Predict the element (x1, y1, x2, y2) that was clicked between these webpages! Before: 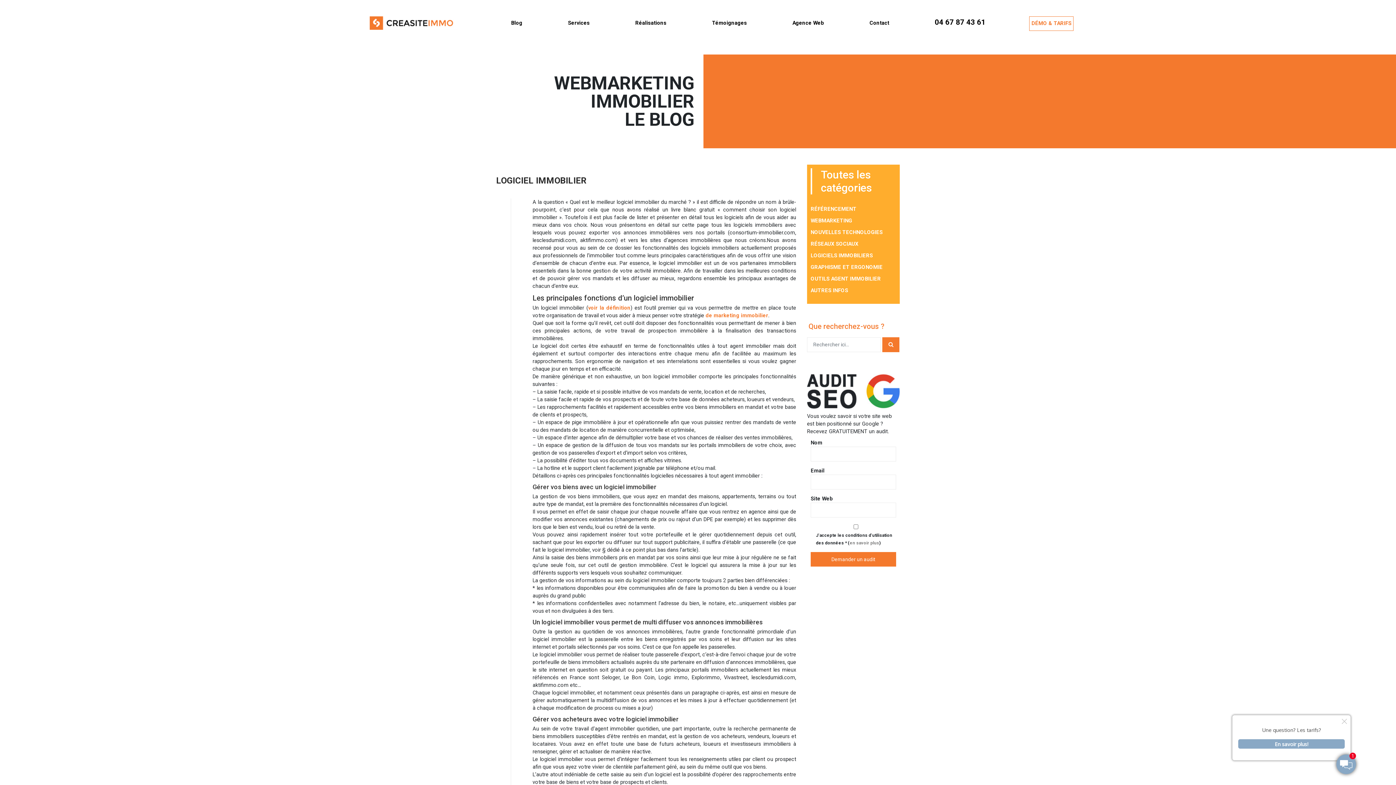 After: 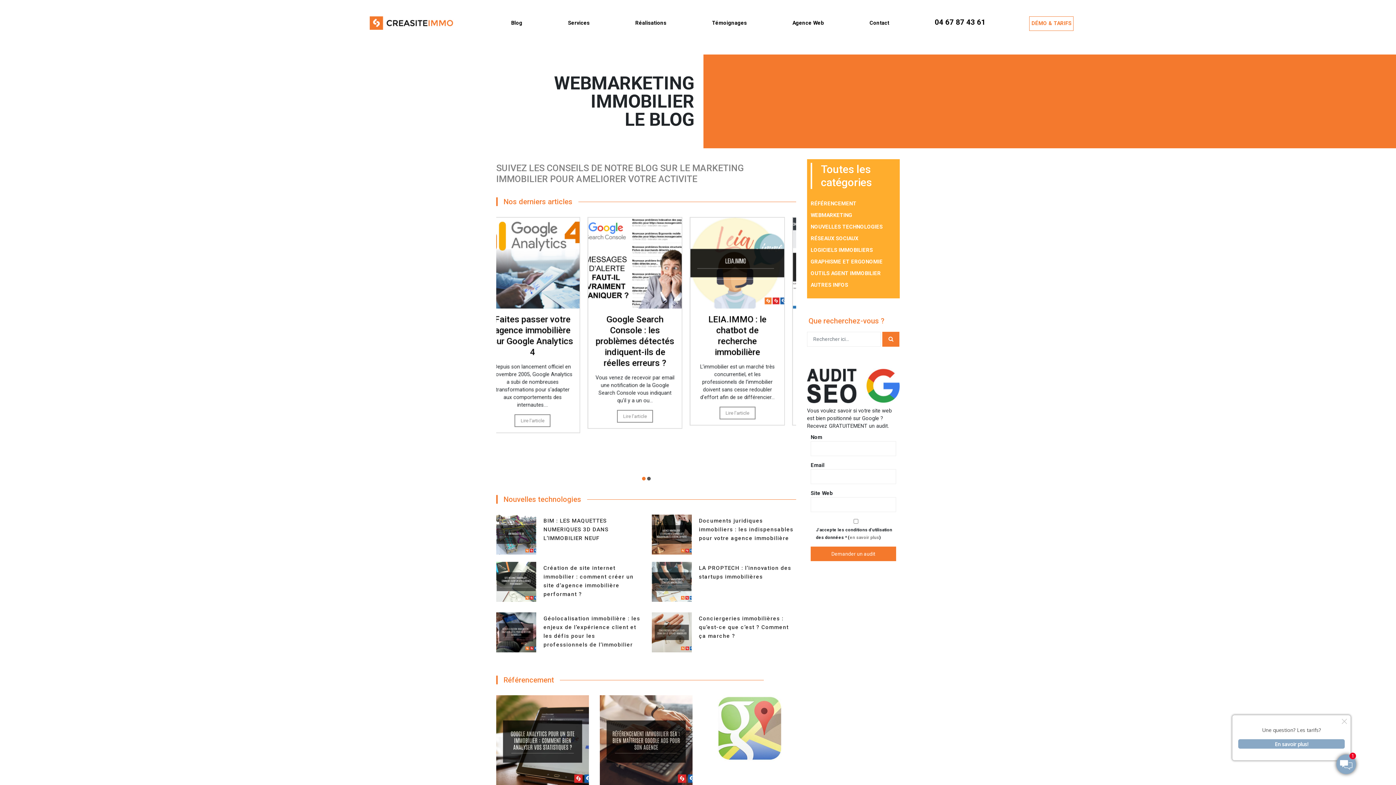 Action: label: Blog bbox: (509, 16, 524, 30)